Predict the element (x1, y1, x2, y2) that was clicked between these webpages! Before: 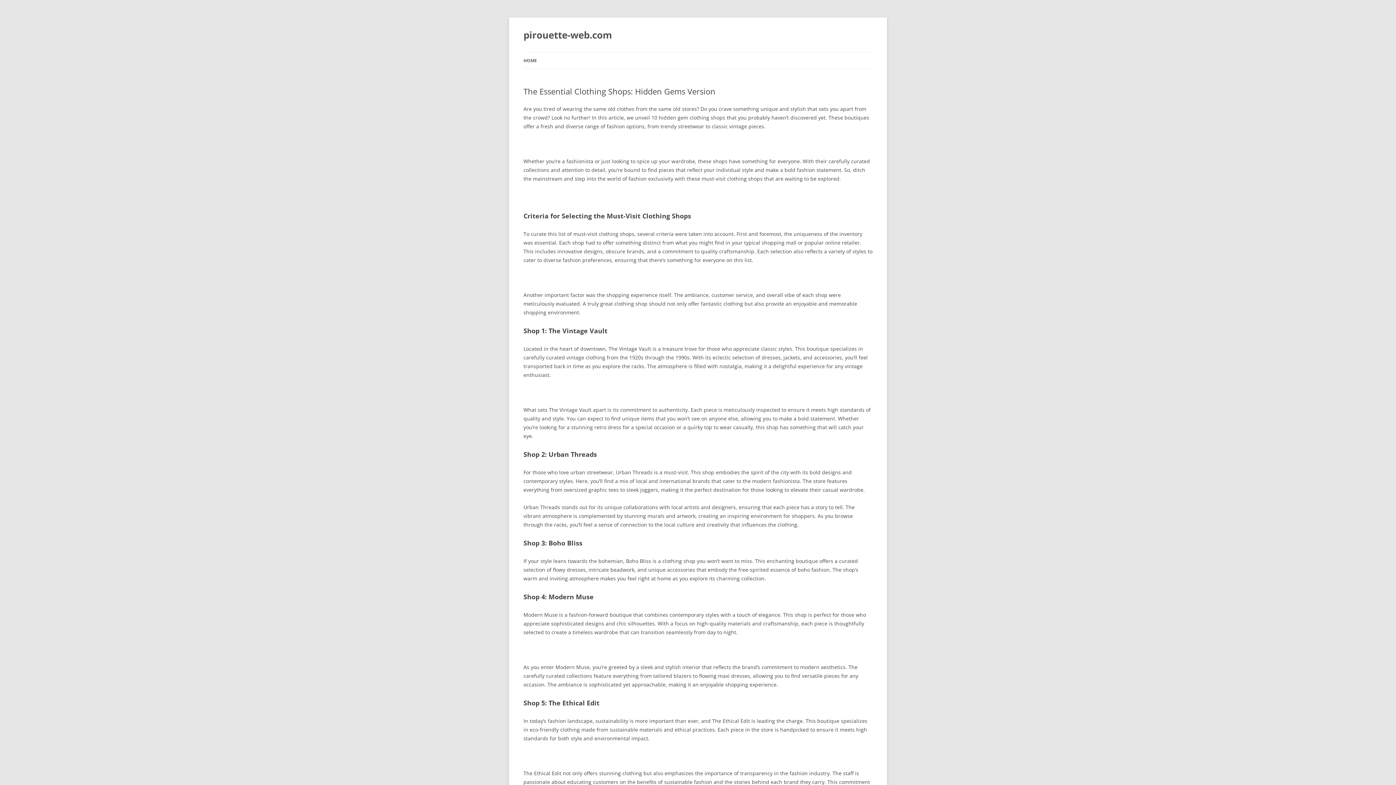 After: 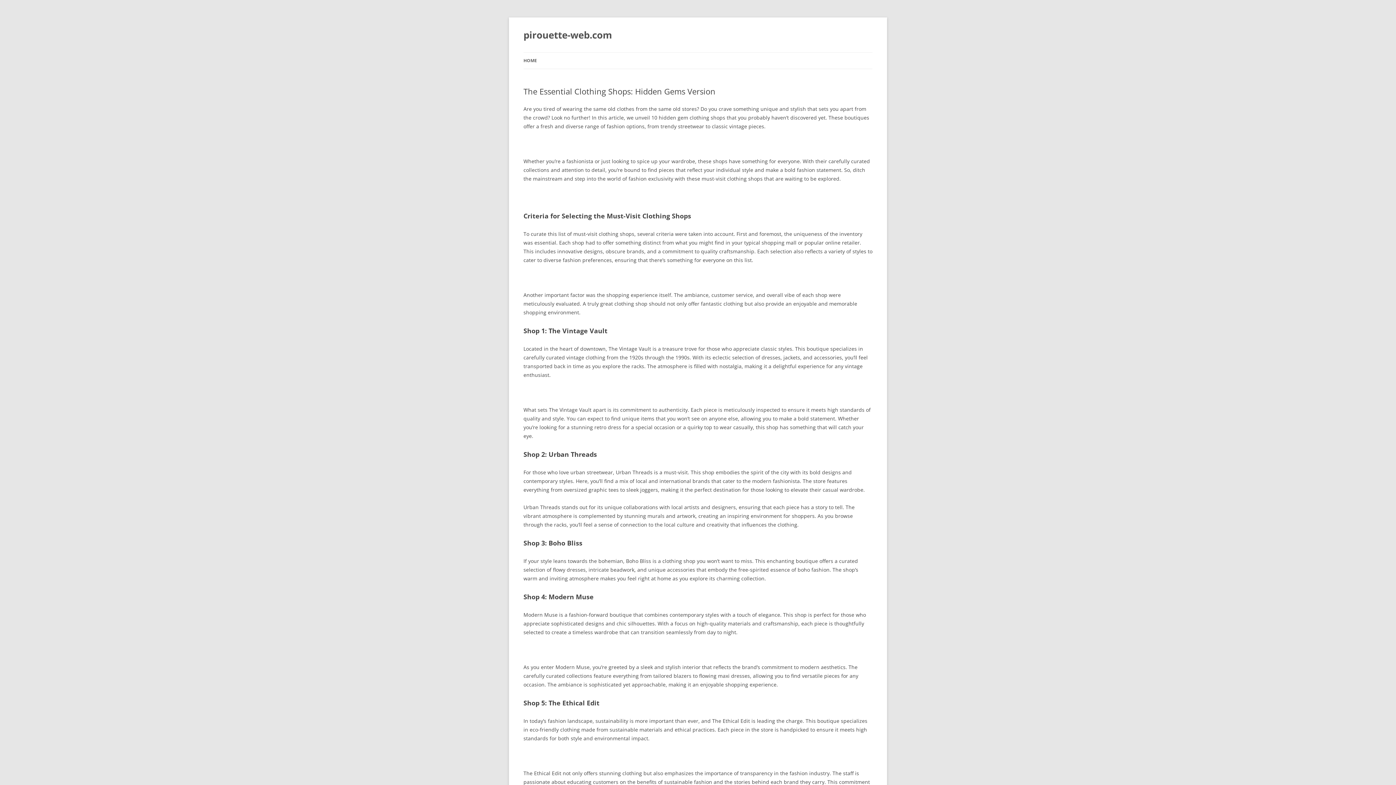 Action: label: HOME bbox: (523, 52, 537, 68)